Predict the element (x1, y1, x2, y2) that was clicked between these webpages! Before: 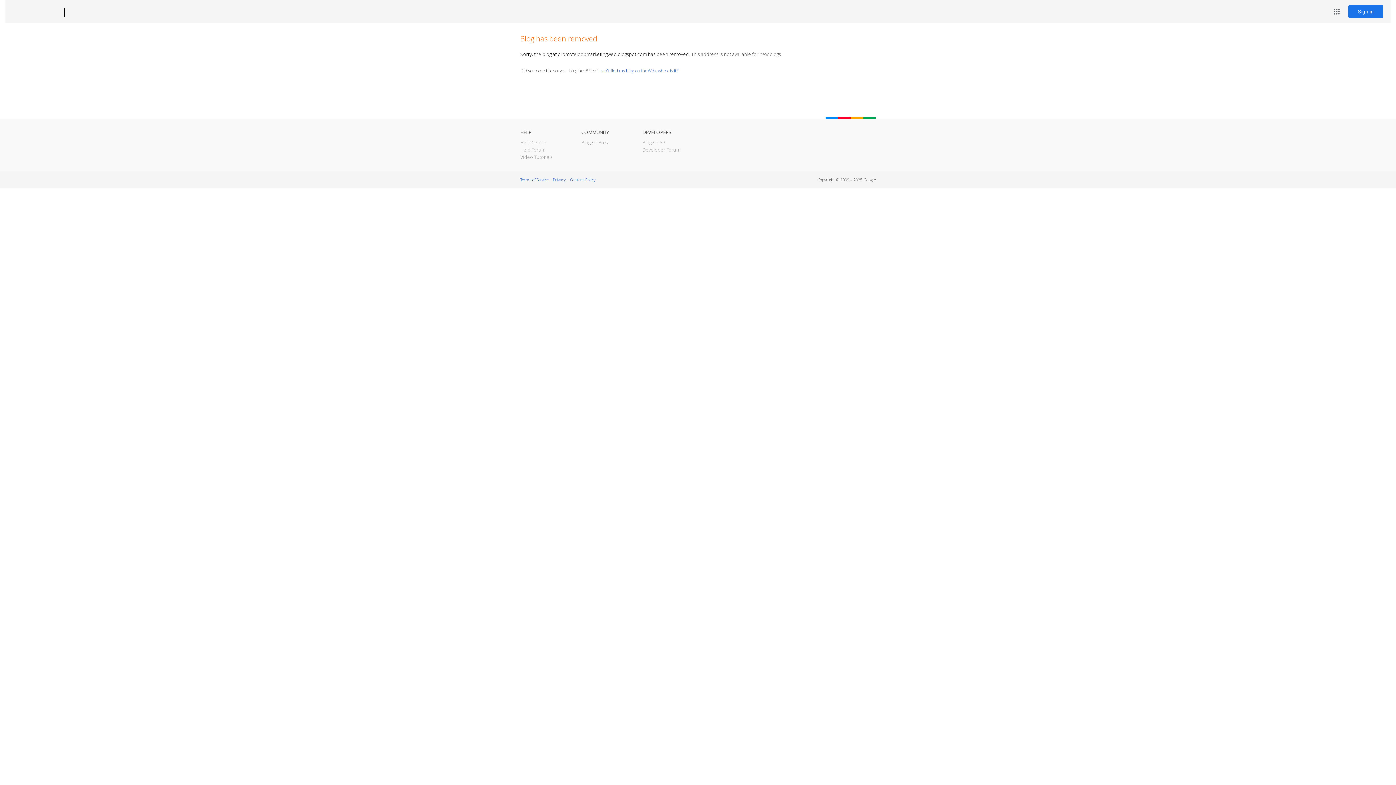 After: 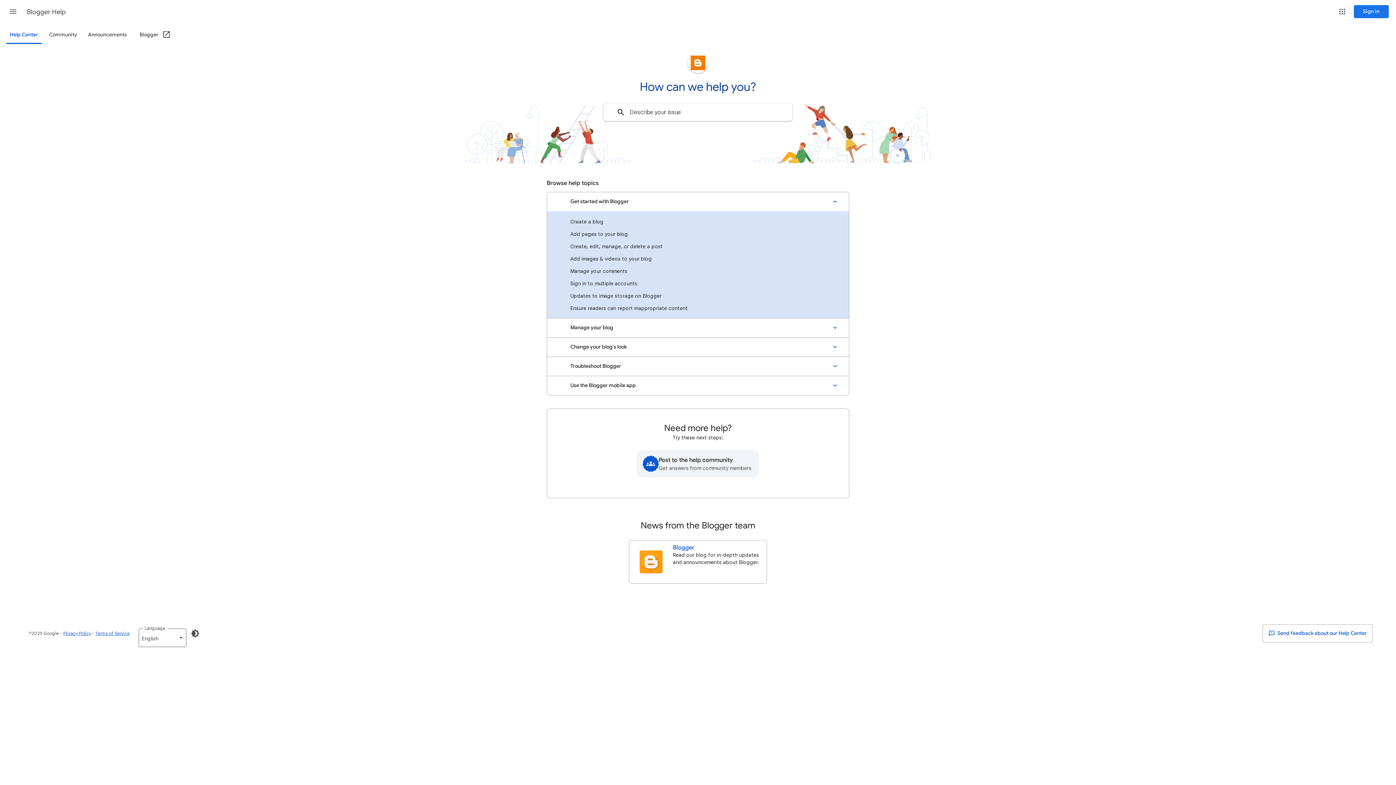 Action: label: Help Center bbox: (520, 139, 546, 145)